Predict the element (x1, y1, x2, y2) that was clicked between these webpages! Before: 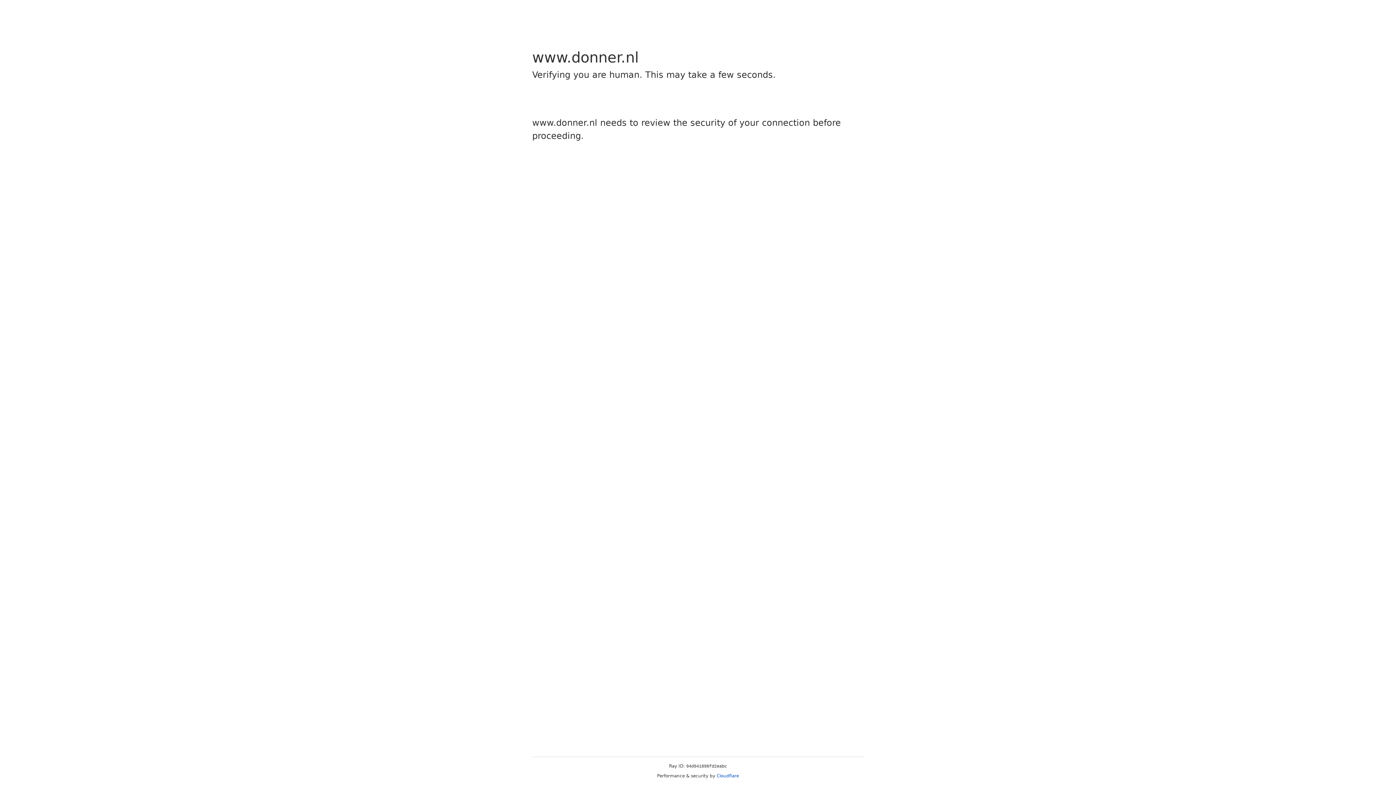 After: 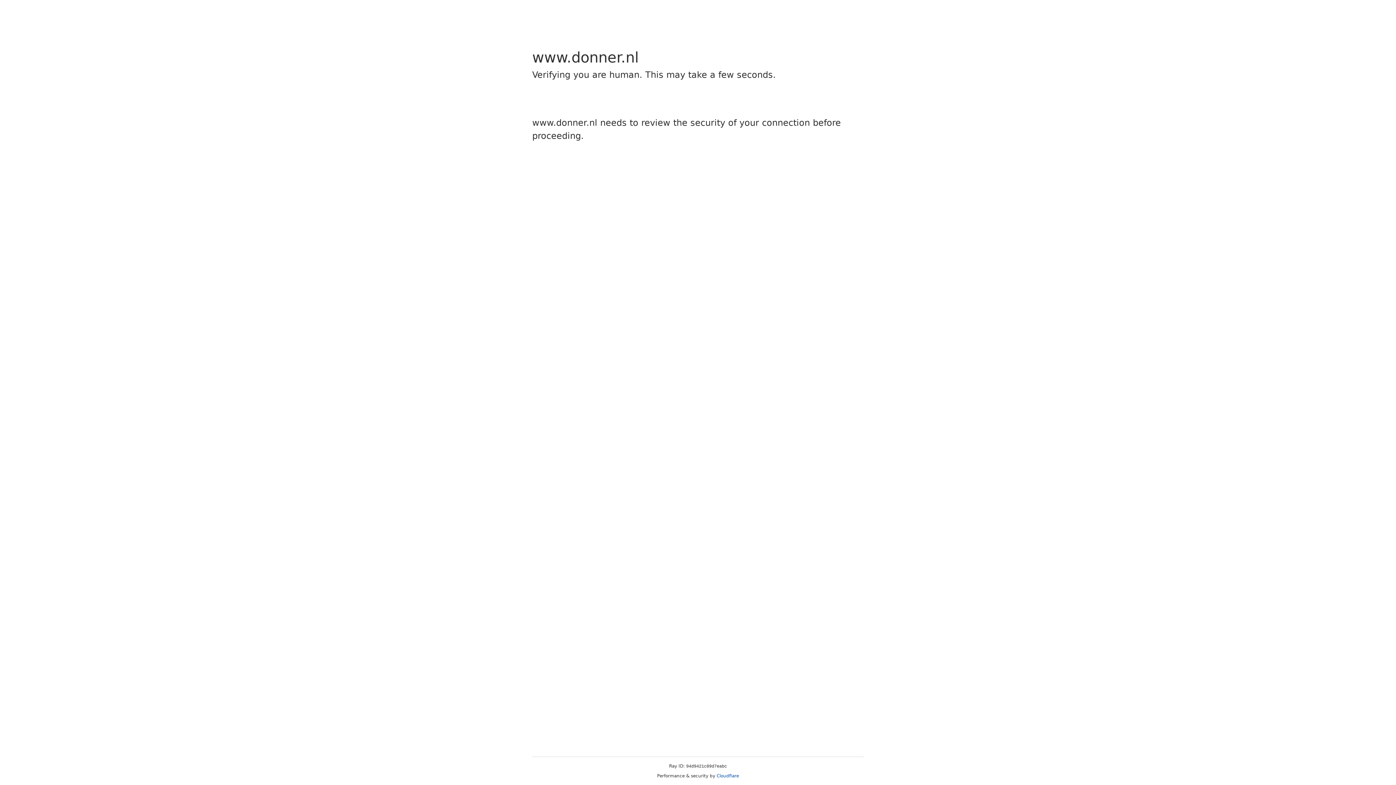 Action: bbox: (716, 773, 739, 778) label: Cloudflare